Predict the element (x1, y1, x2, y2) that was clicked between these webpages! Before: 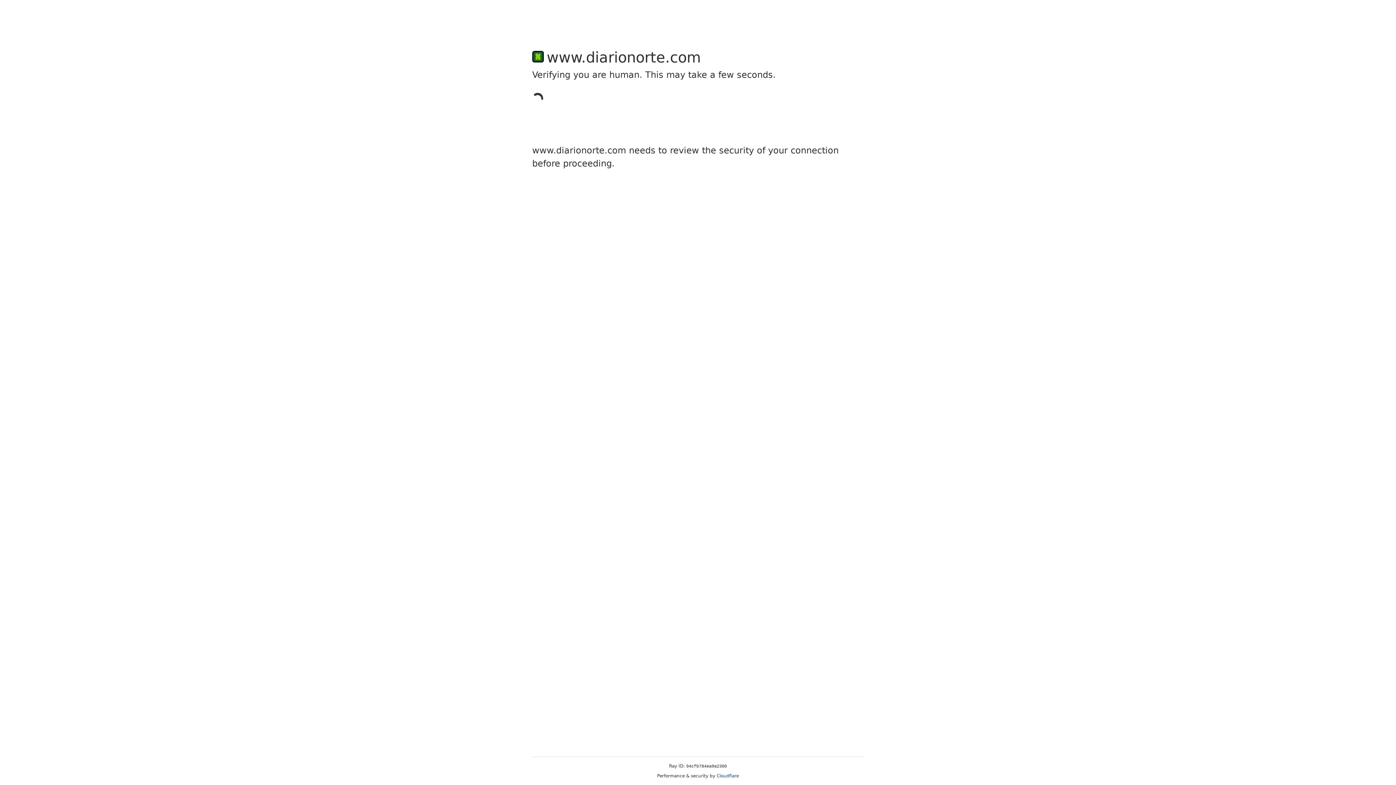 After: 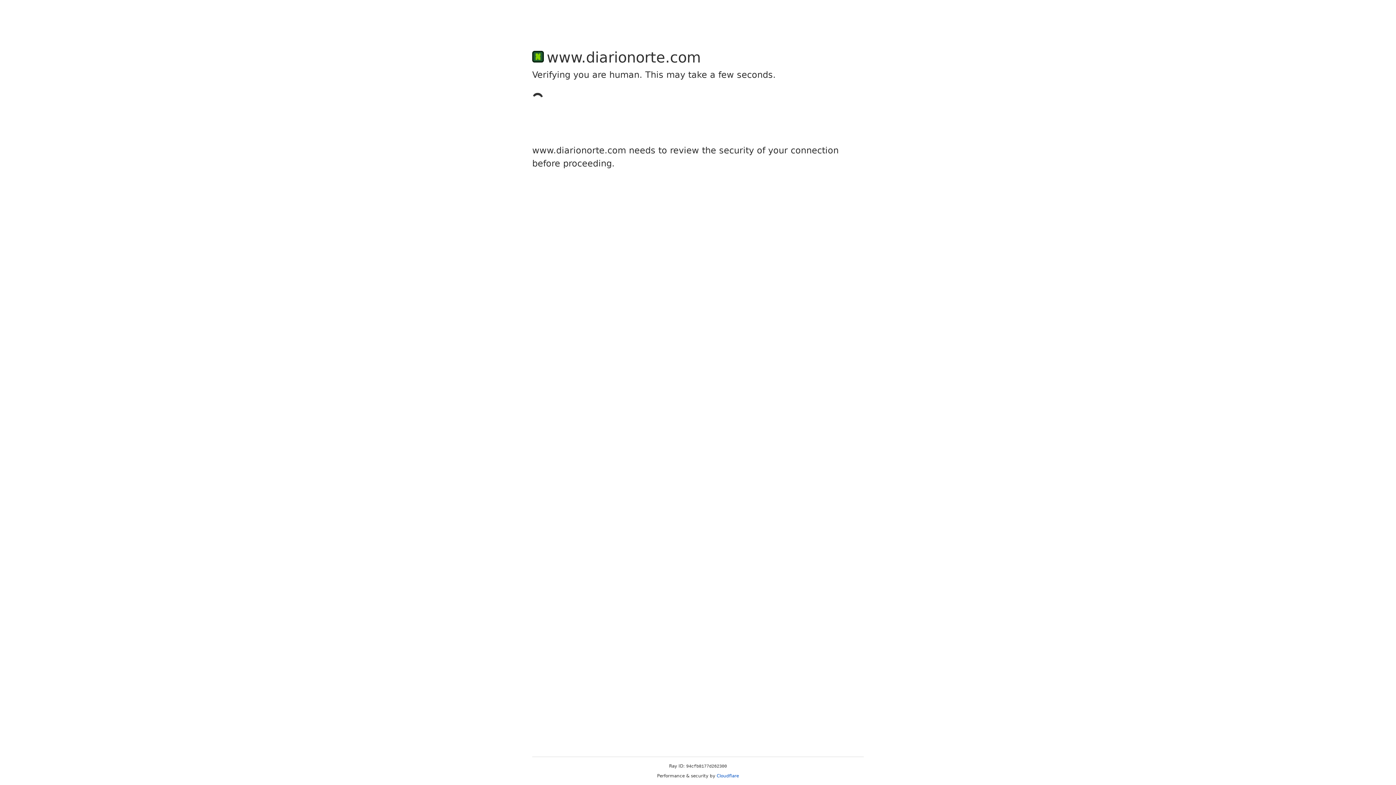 Action: bbox: (716, 773, 739, 778) label: Cloudflare